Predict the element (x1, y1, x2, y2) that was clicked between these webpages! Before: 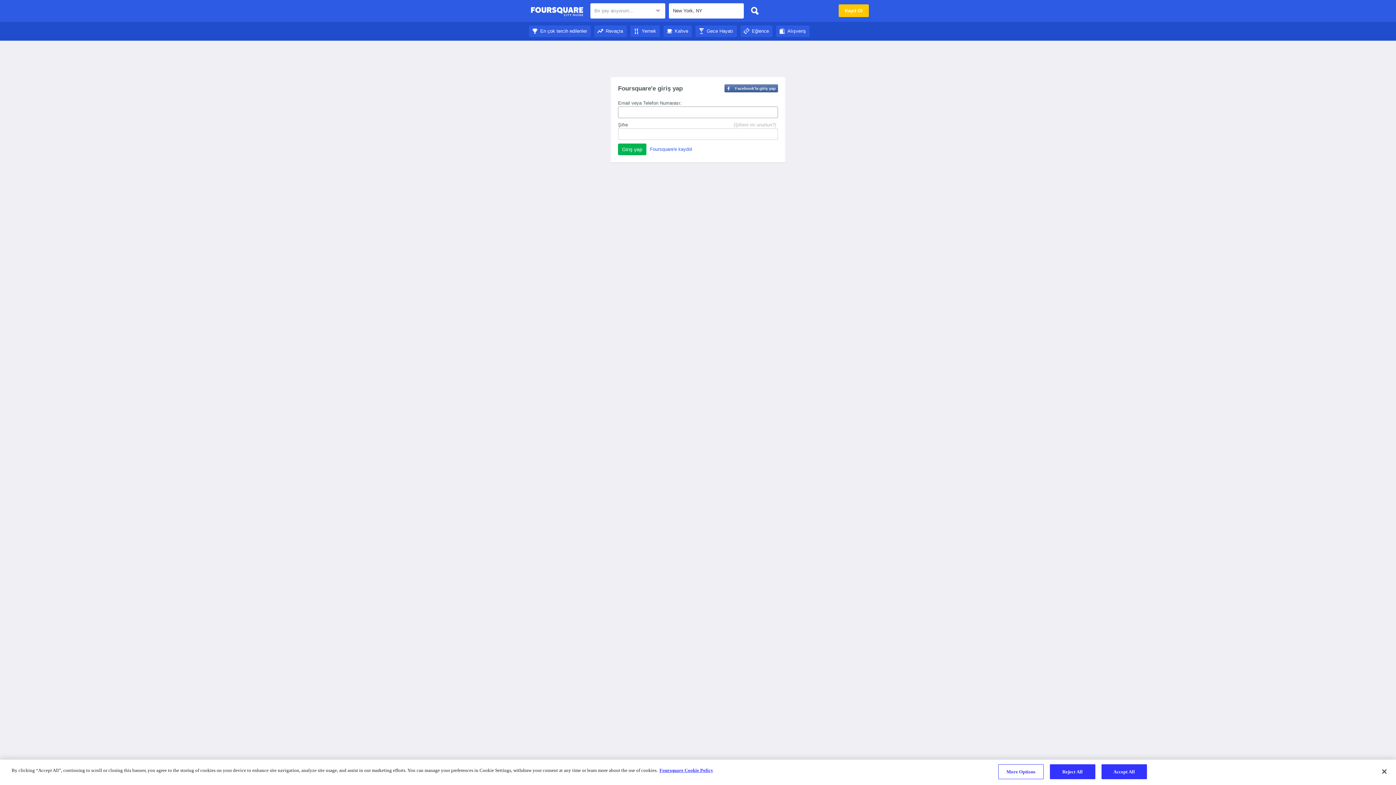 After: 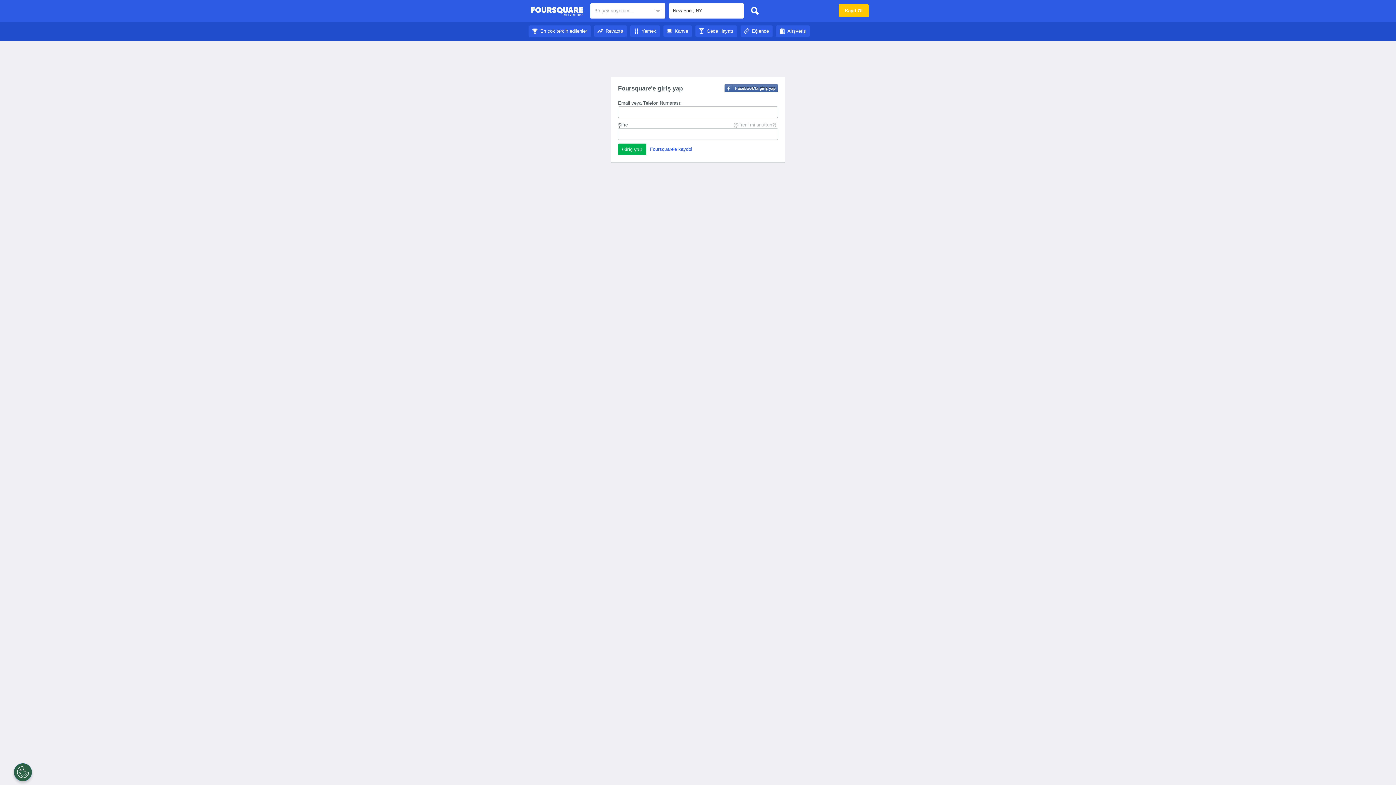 Action: label: Revaçta bbox: (594, 28, 626, 33)